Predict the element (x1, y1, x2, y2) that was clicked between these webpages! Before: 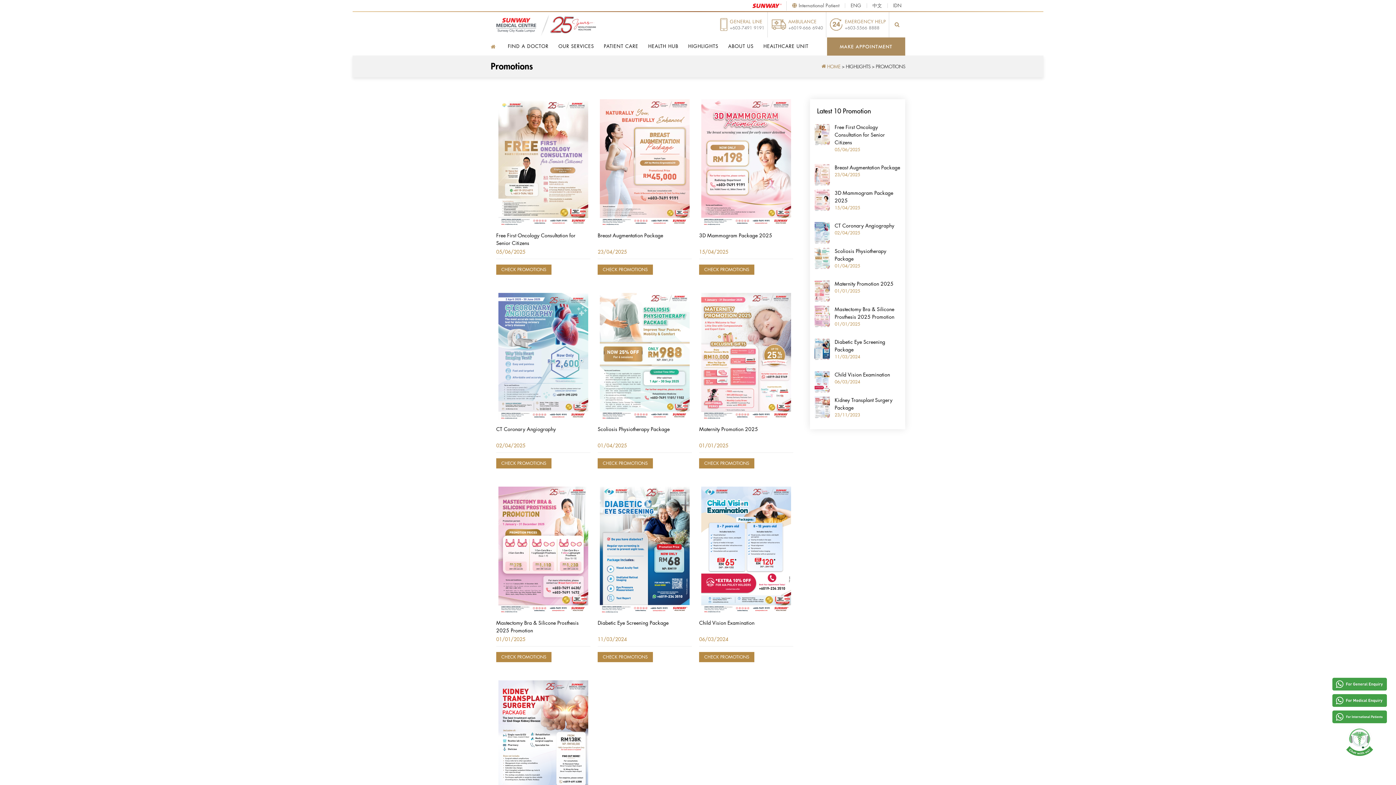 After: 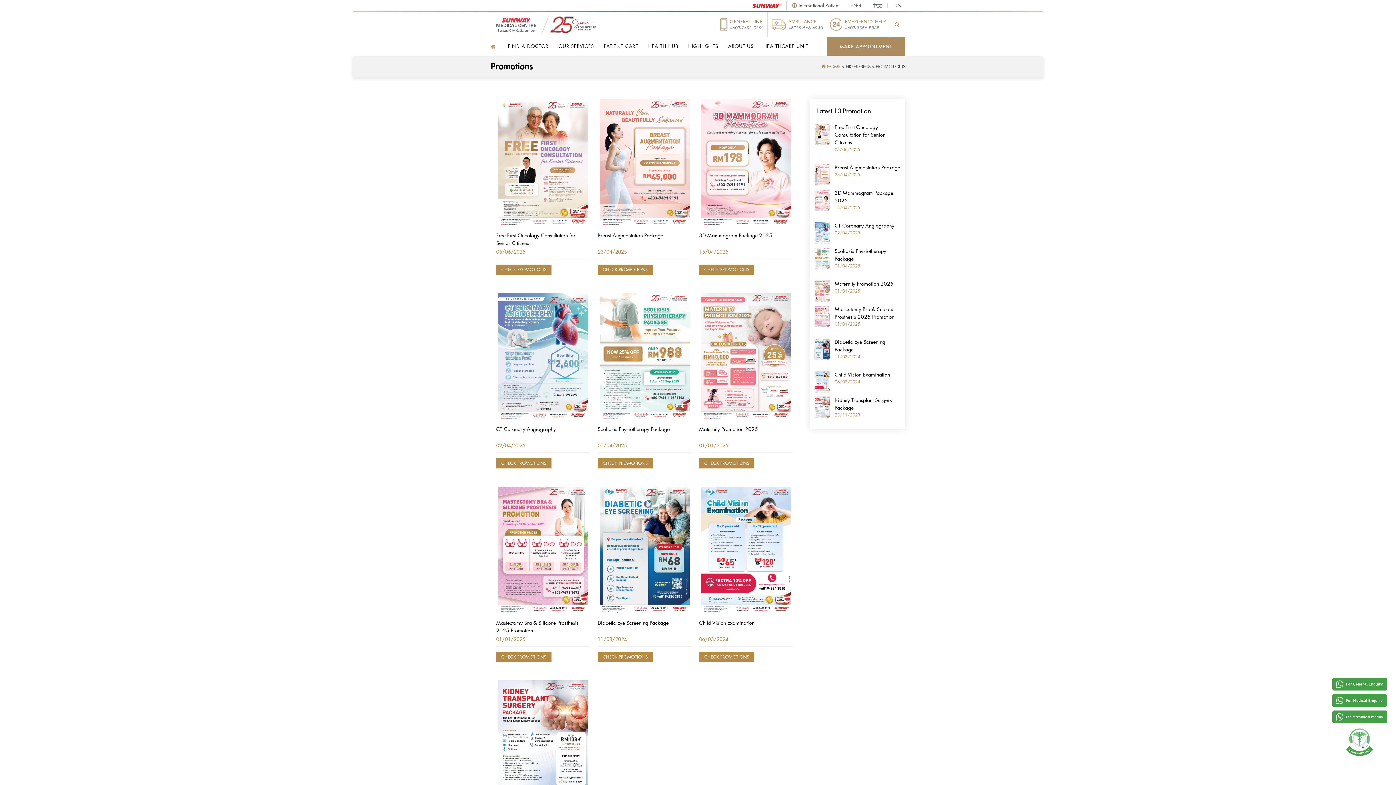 Action: bbox: (729, 25, 764, 30) label: +603-7491 9191